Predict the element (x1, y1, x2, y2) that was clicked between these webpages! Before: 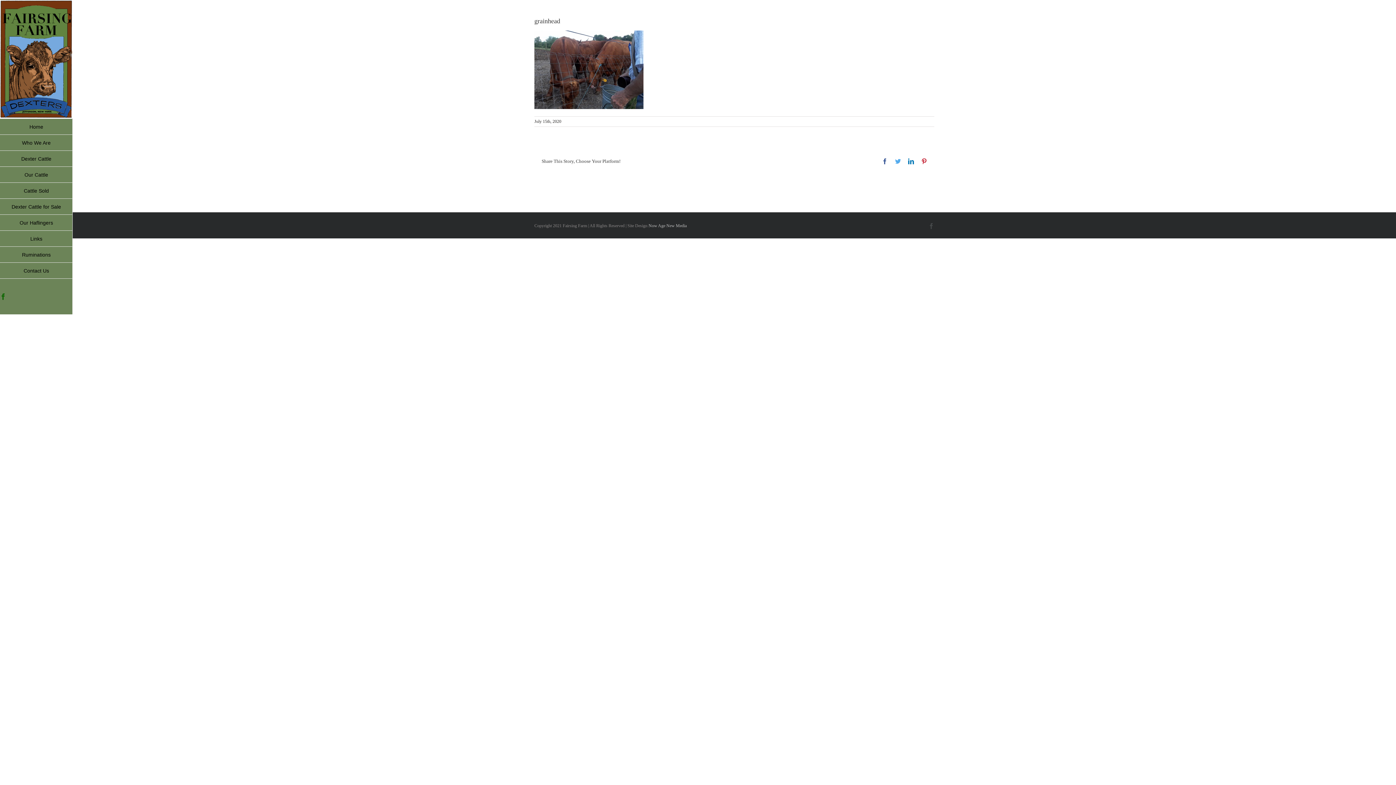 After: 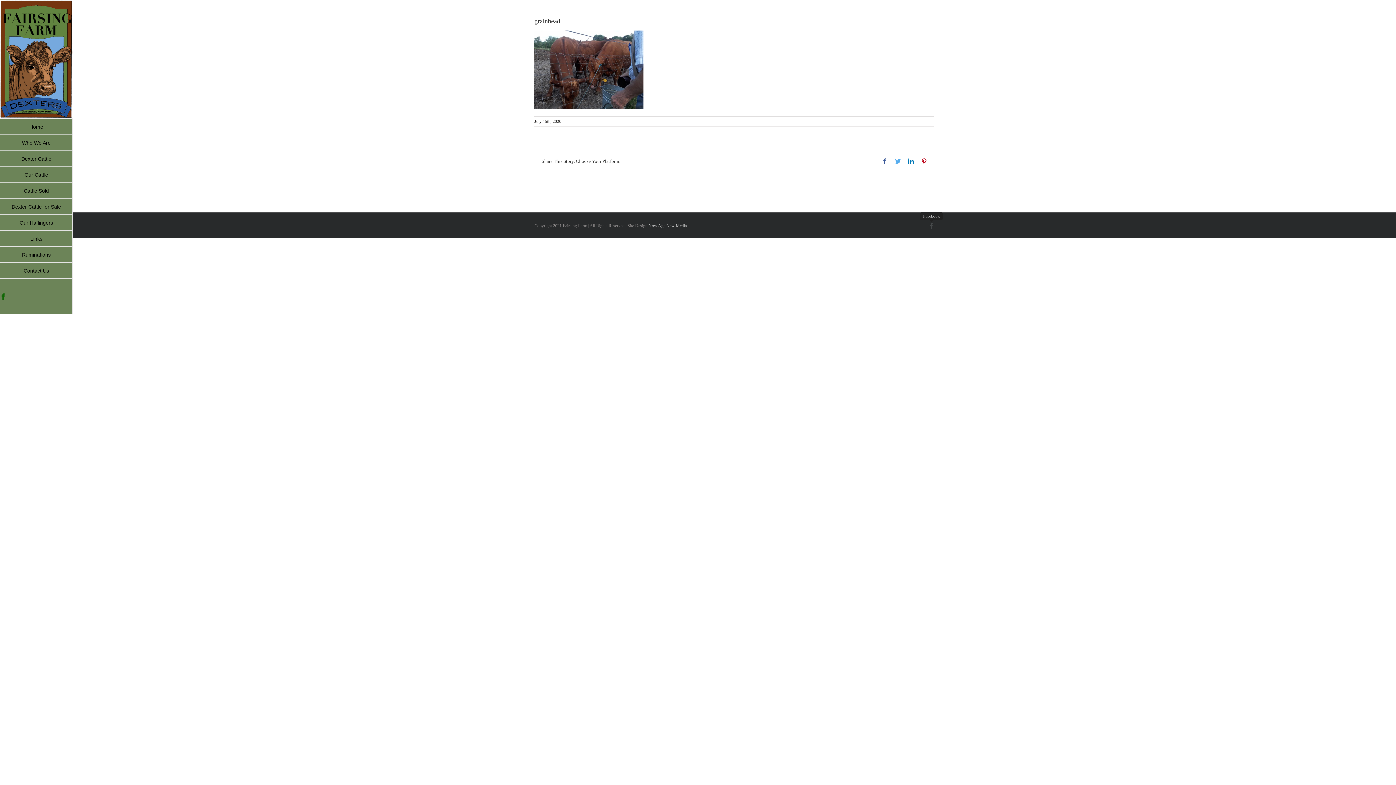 Action: label: Facebook bbox: (928, 223, 934, 229)